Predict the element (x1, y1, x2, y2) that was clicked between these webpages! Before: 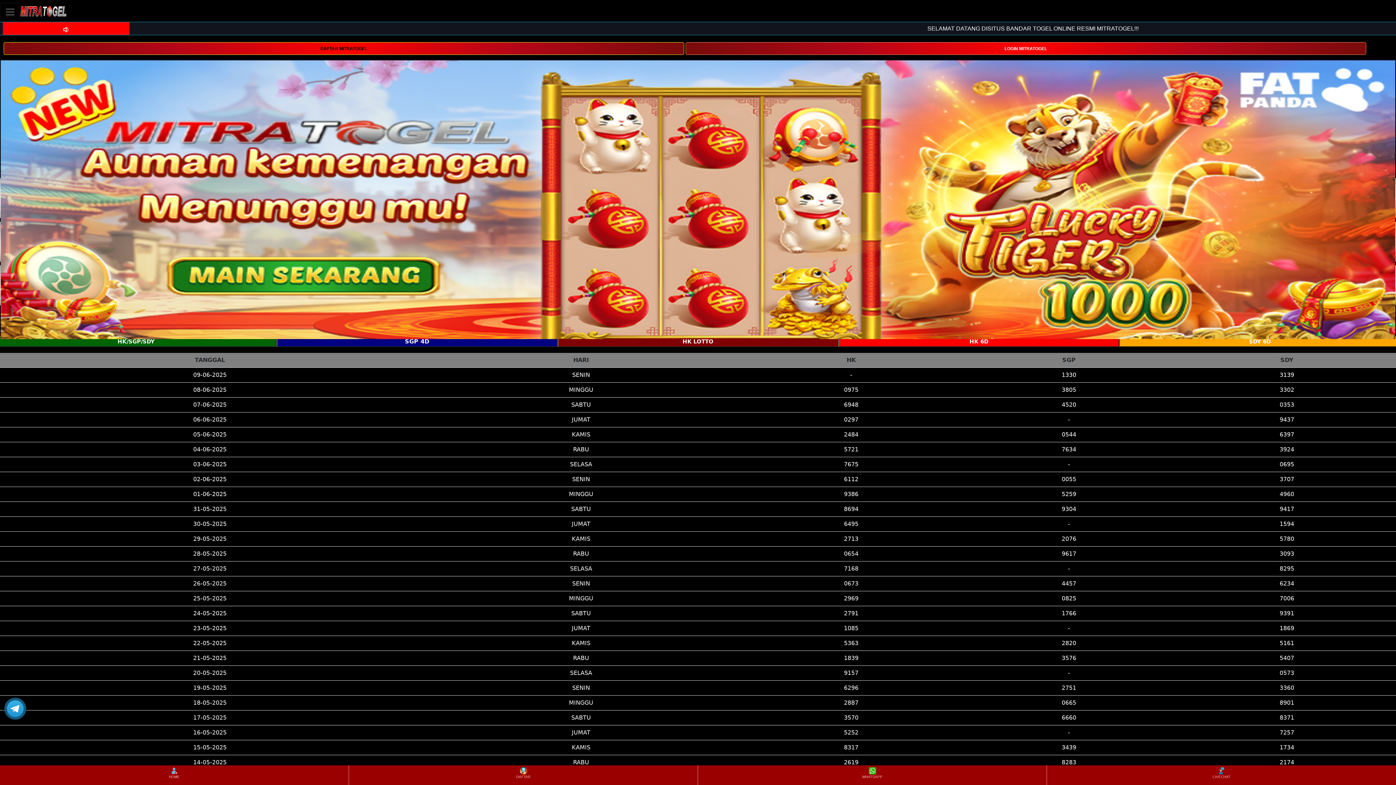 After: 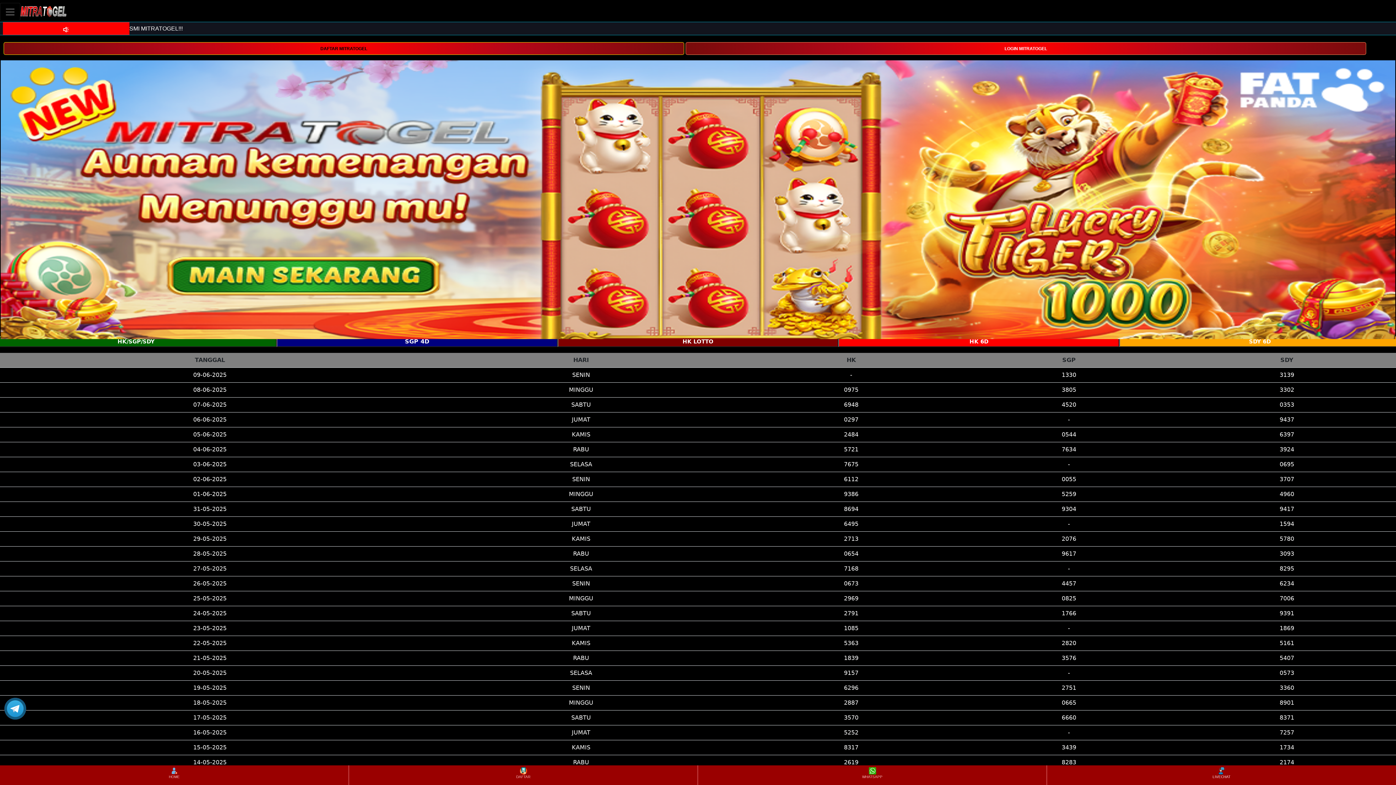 Action: bbox: (1048, 766, 1395, 784) label: LIVECHAT